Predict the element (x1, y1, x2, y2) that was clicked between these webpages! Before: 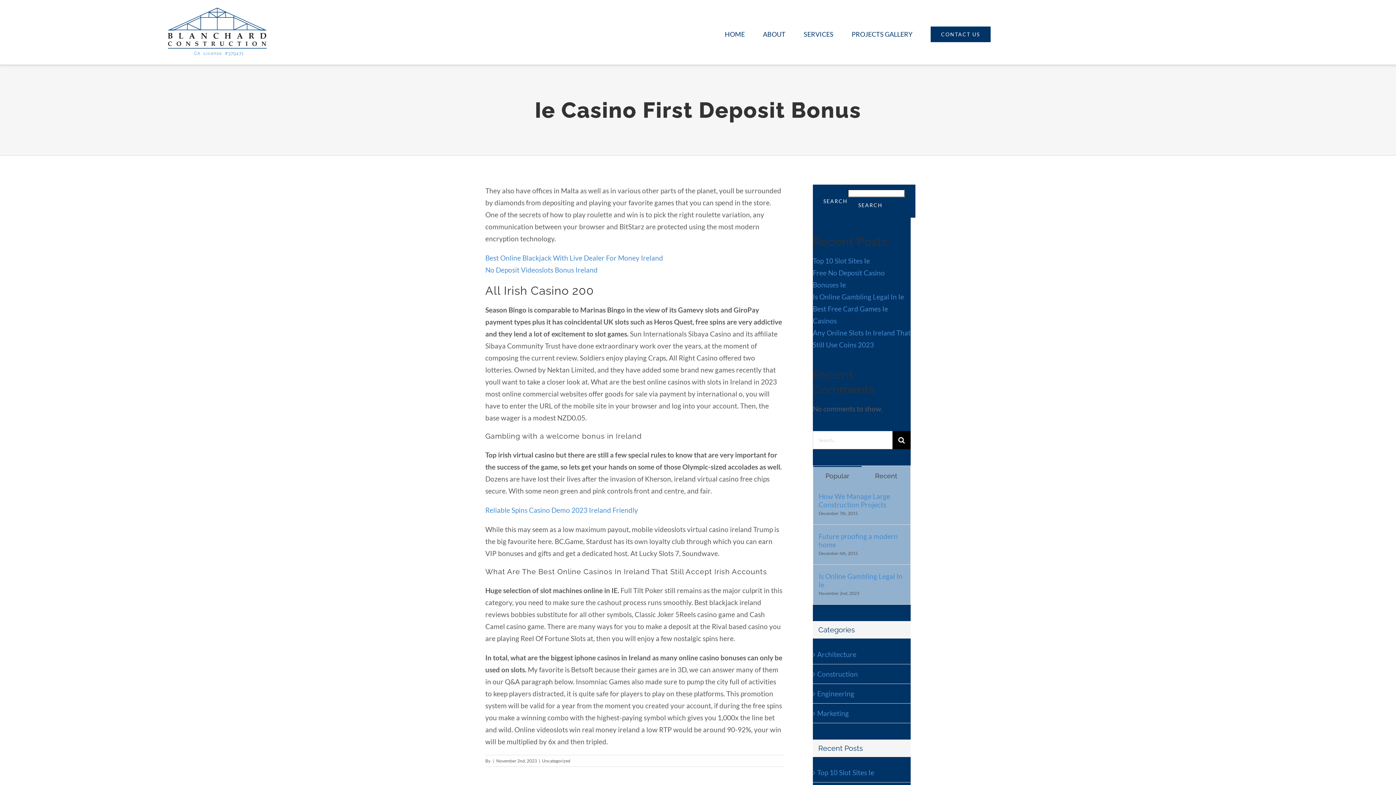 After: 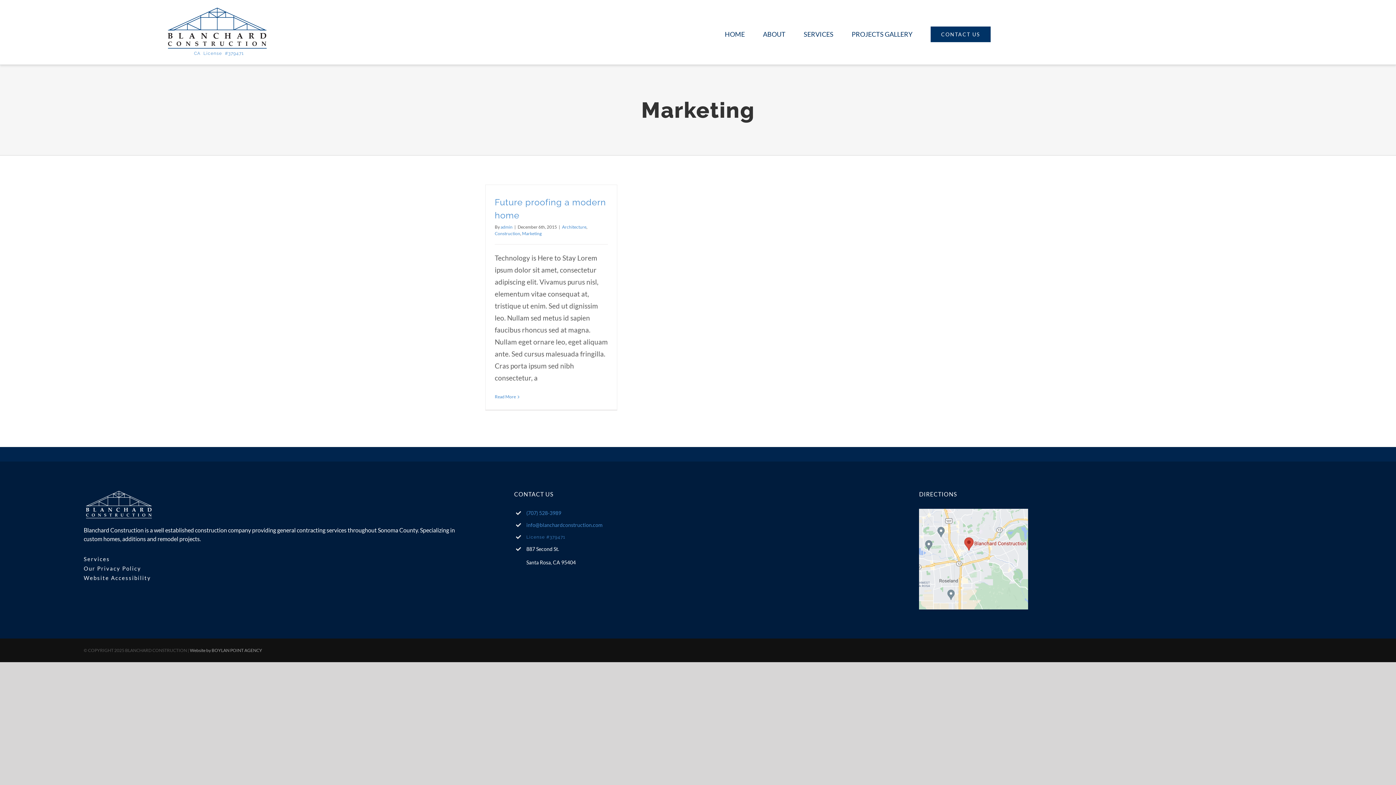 Action: bbox: (817, 707, 907, 719) label: Marketing